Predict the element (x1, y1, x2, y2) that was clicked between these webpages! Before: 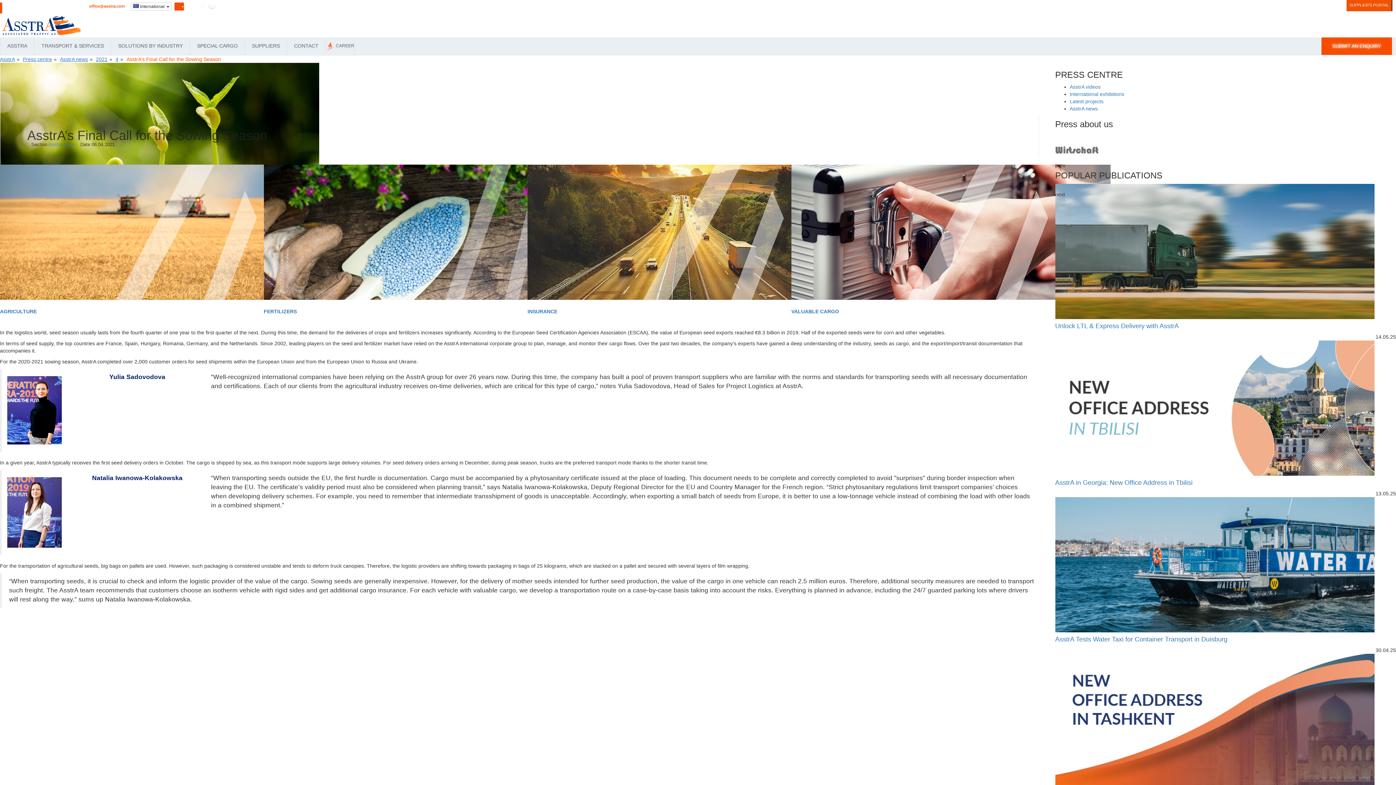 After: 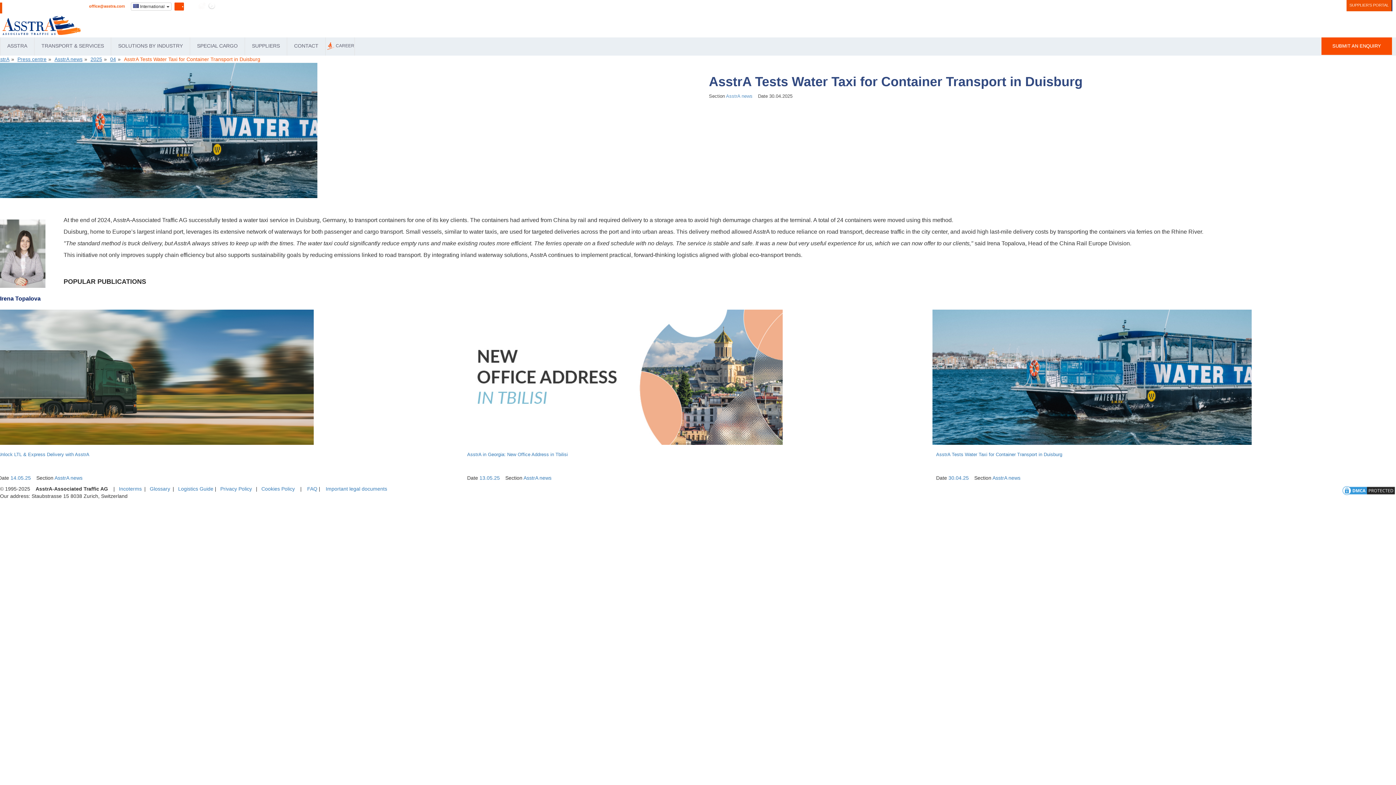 Action: bbox: (1055, 561, 1374, 567)